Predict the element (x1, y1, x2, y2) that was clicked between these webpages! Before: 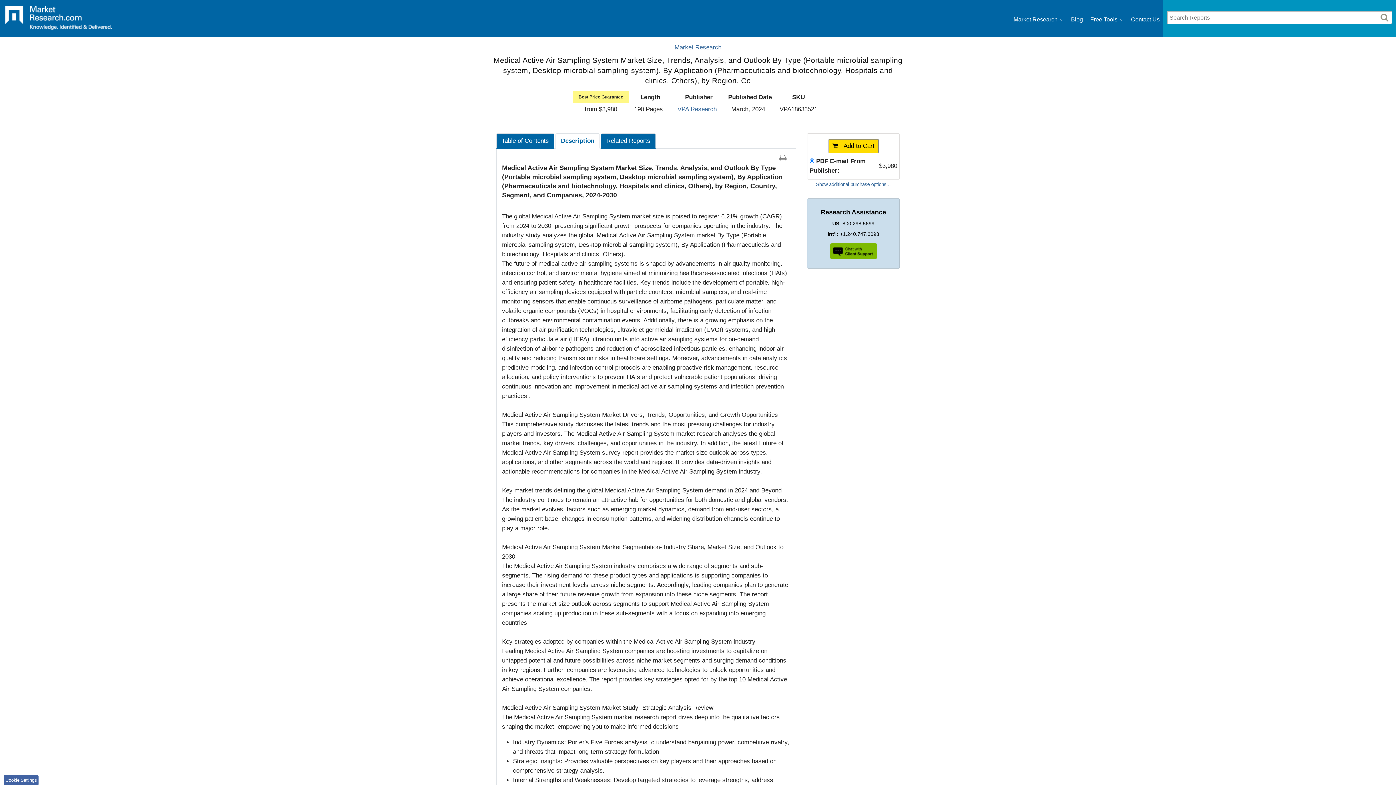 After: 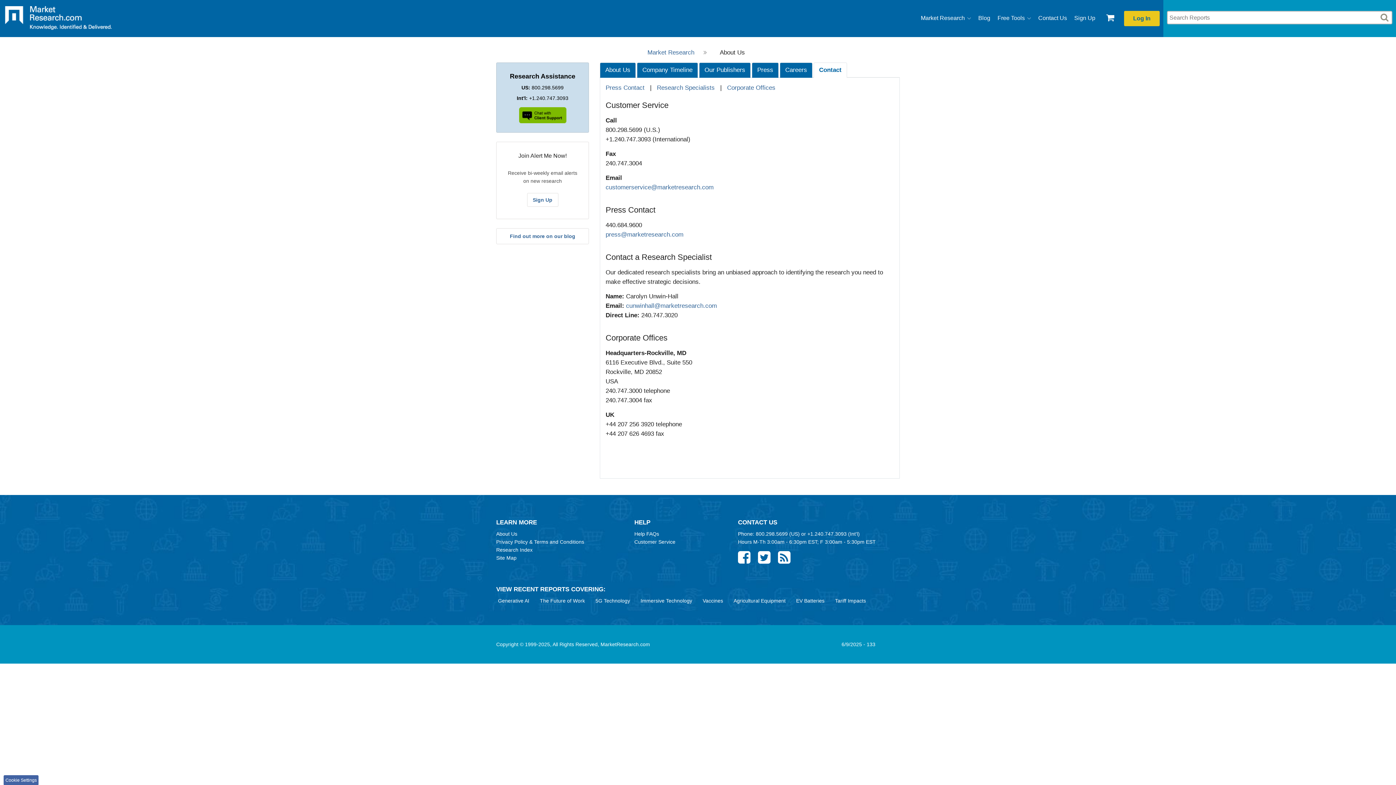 Action: bbox: (1131, 12, 1160, 26) label: Contact Us